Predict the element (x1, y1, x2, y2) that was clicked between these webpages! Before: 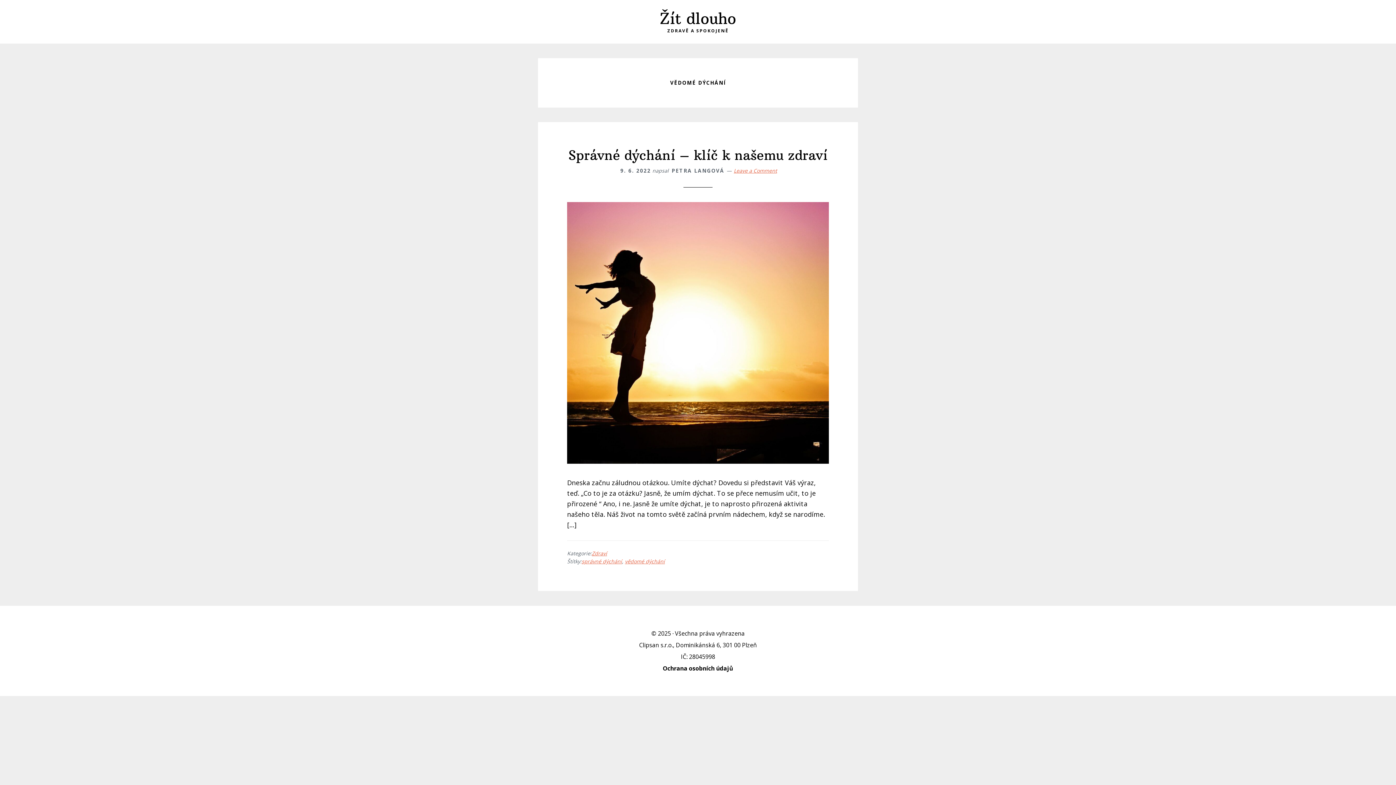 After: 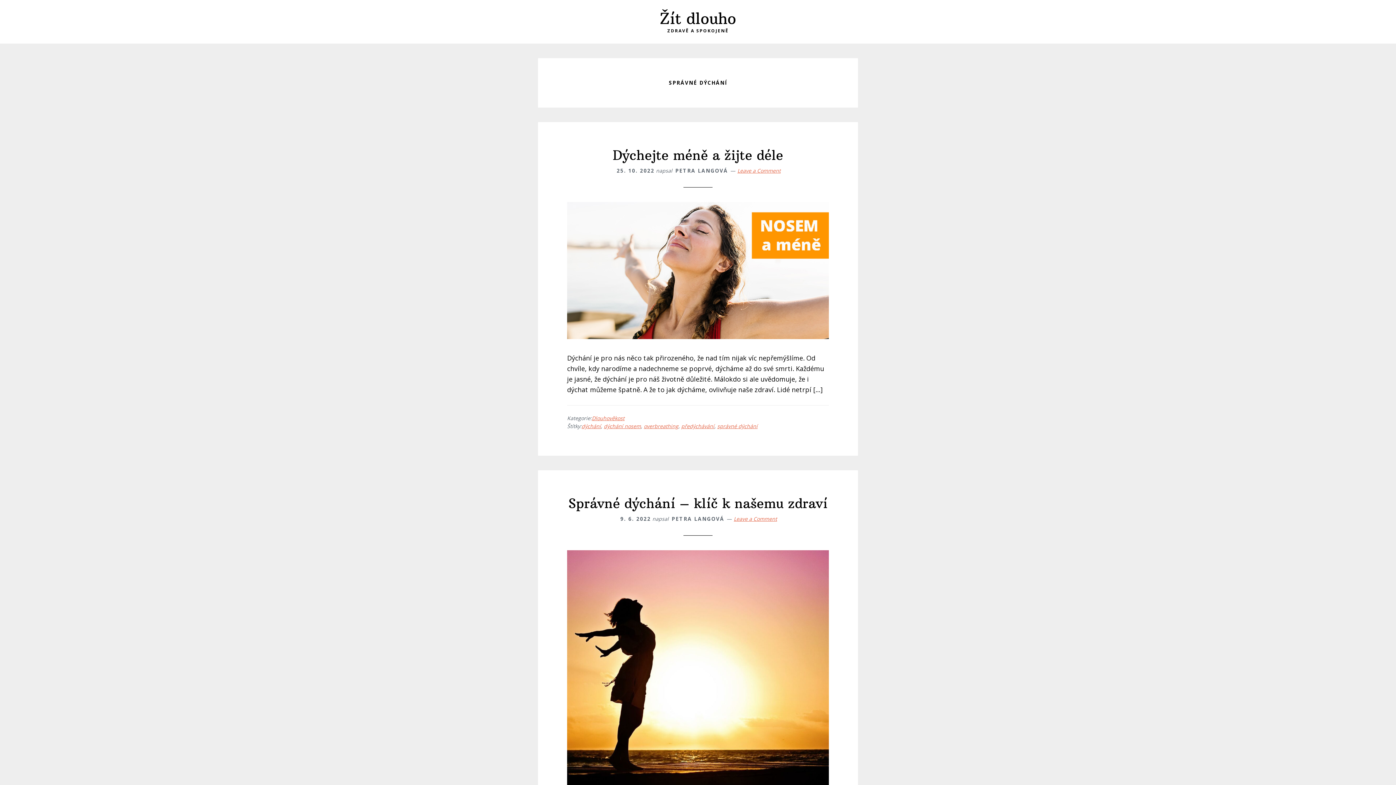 Action: bbox: (581, 558, 622, 565) label: správné dýchání